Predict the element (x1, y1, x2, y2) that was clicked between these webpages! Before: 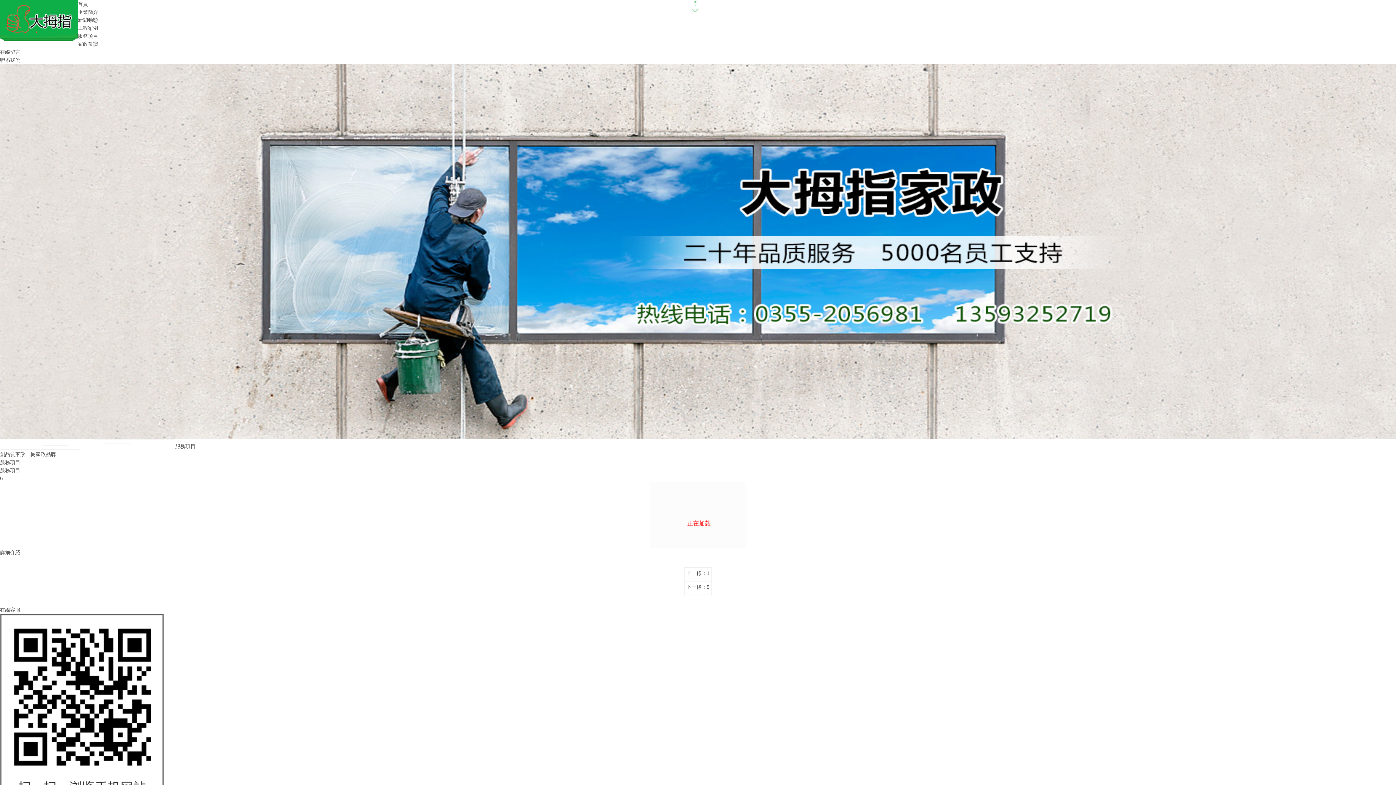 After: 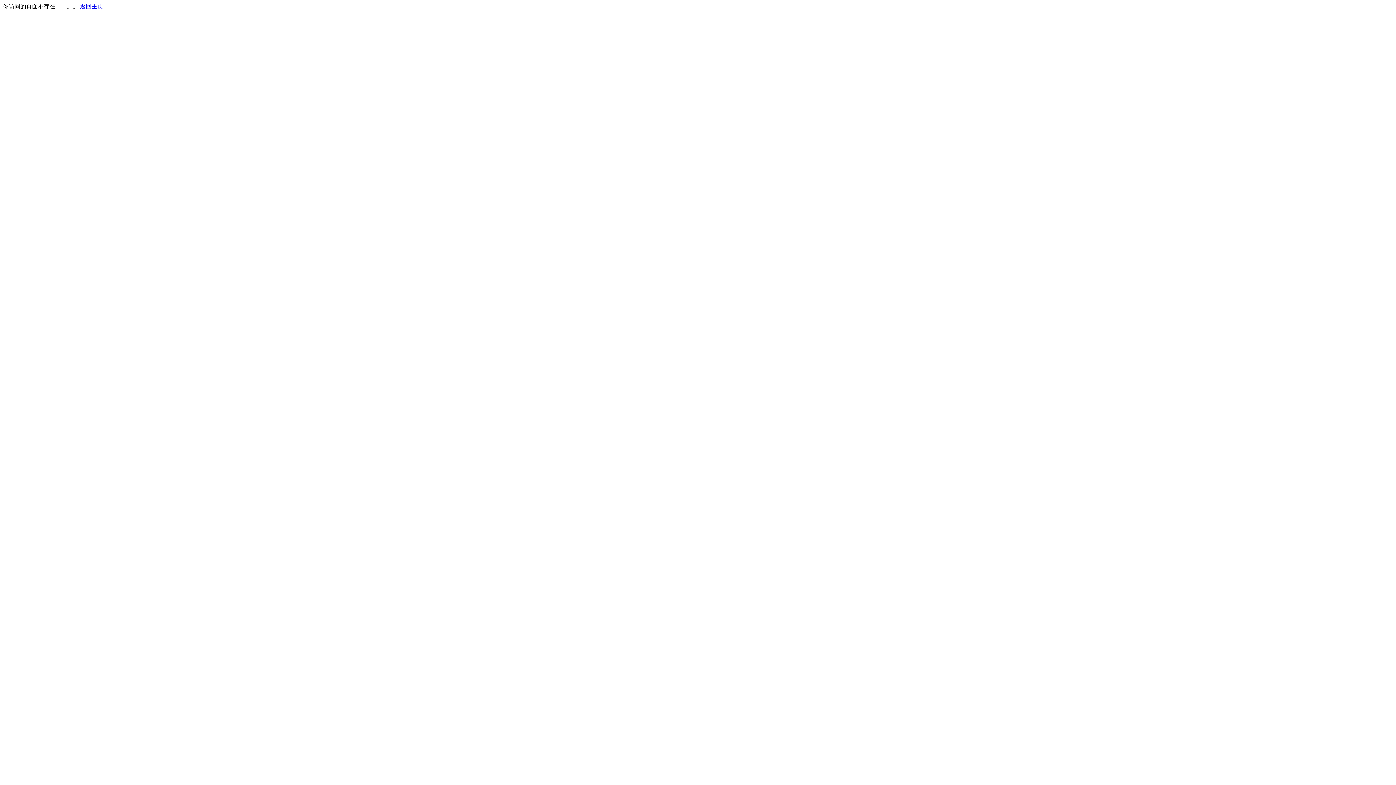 Action: label: 工程案例 bbox: (77, 25, 98, 30)